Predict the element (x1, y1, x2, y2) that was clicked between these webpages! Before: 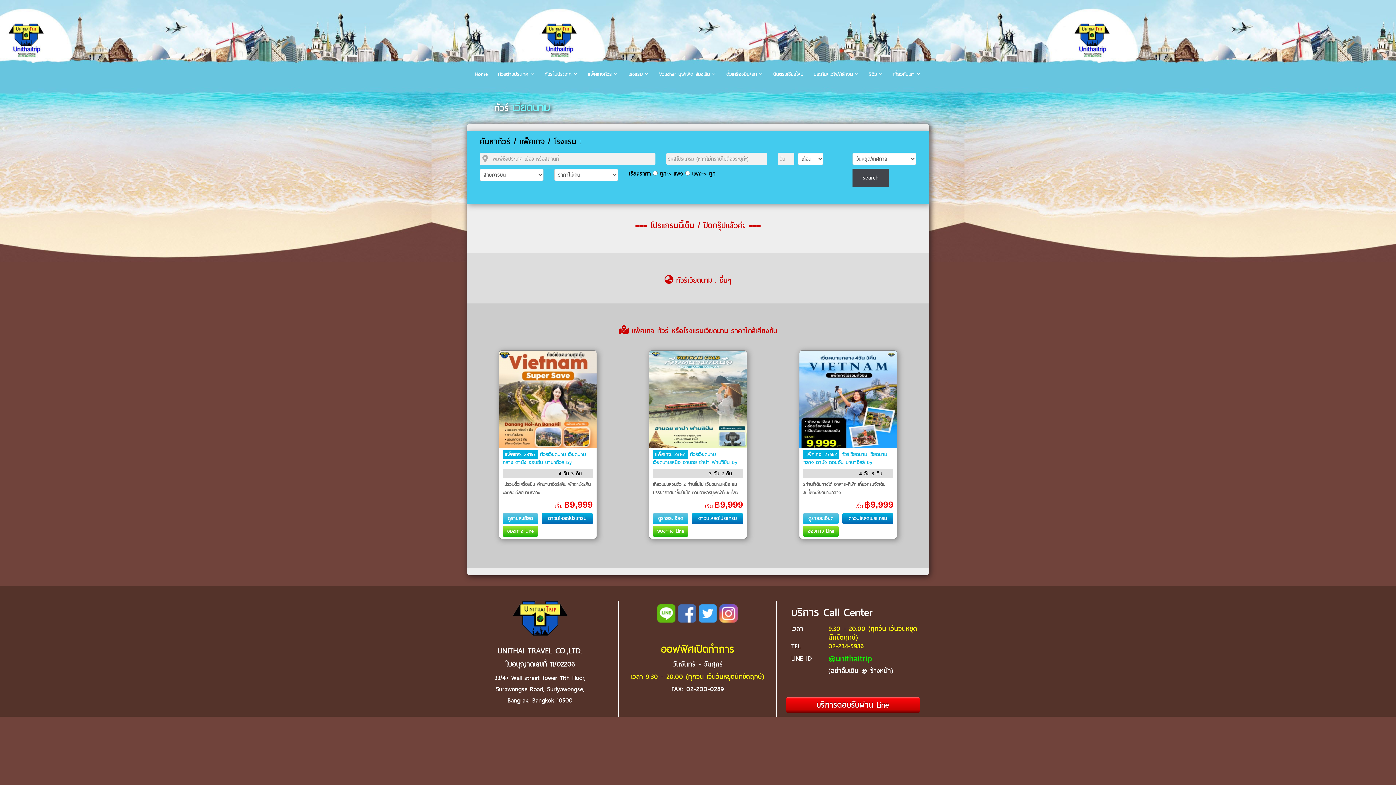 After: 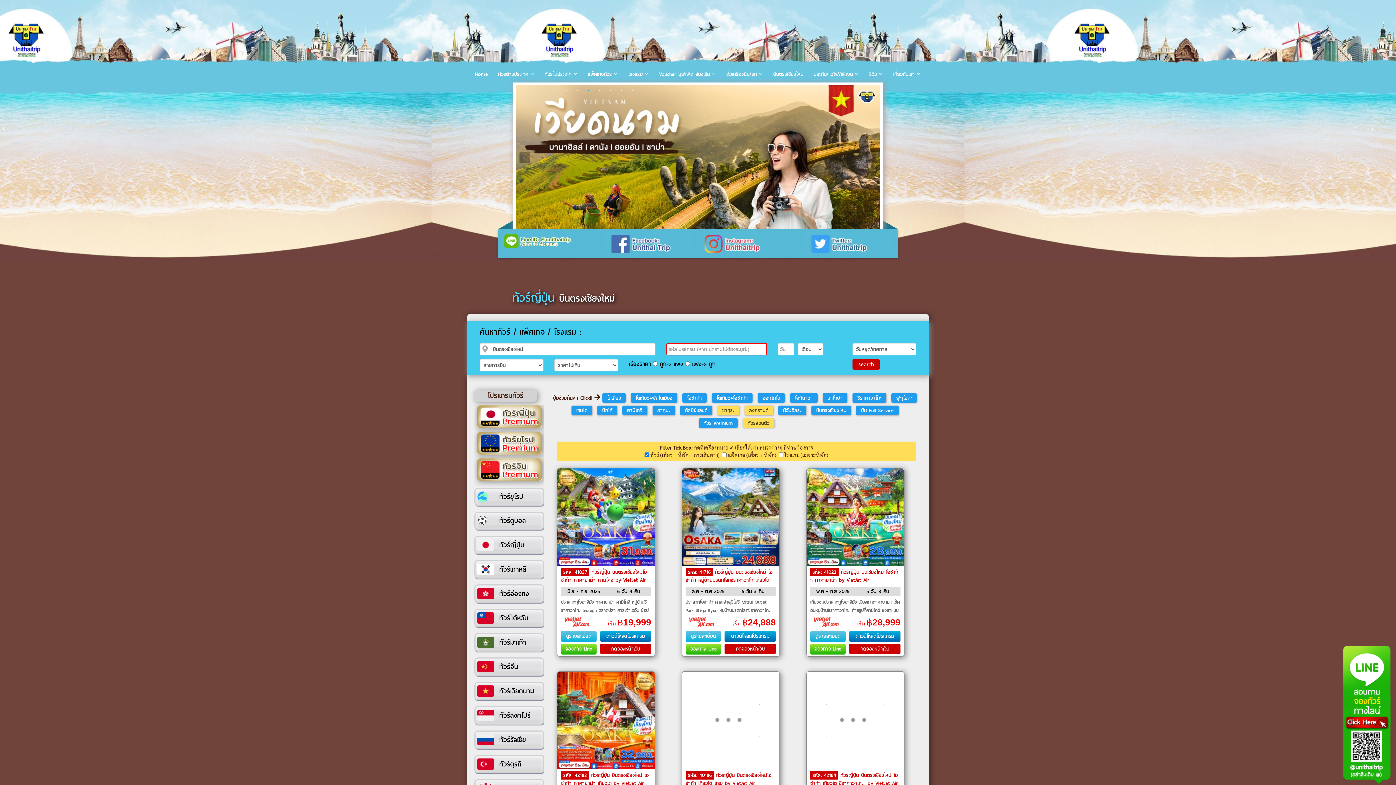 Action: bbox: (769, 66, 807, 82) label: บินตรงเชียงใหม่